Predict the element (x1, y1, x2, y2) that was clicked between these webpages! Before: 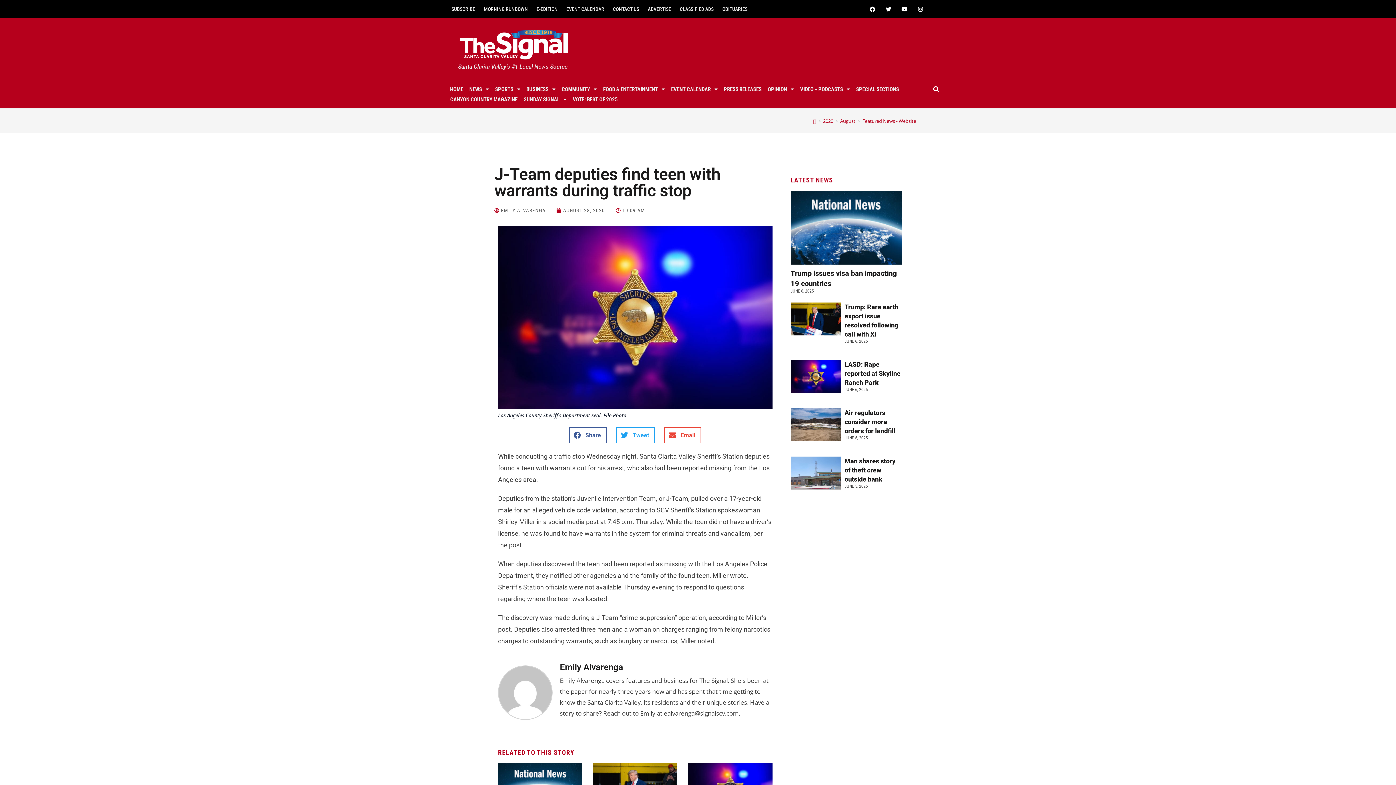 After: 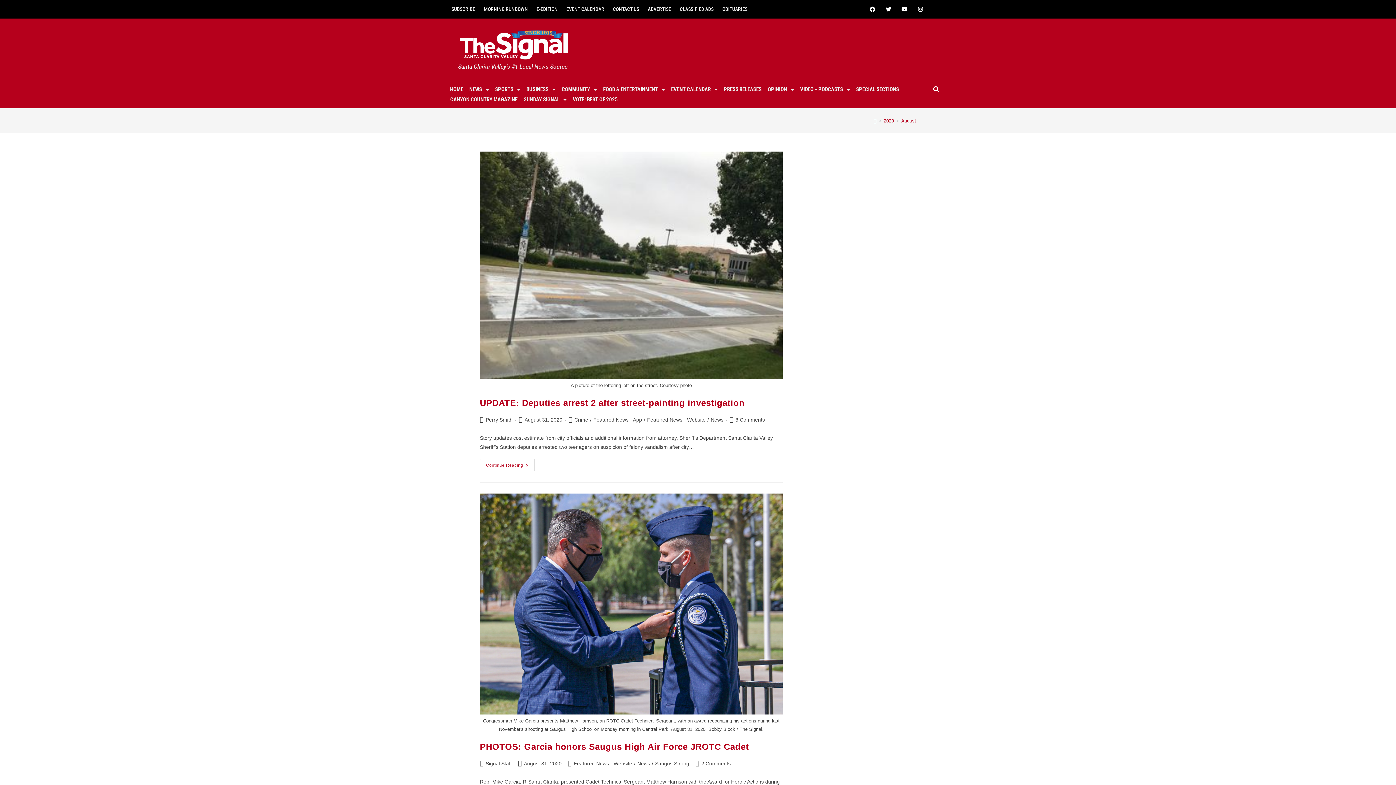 Action: bbox: (840, 109, 855, 116) label: August